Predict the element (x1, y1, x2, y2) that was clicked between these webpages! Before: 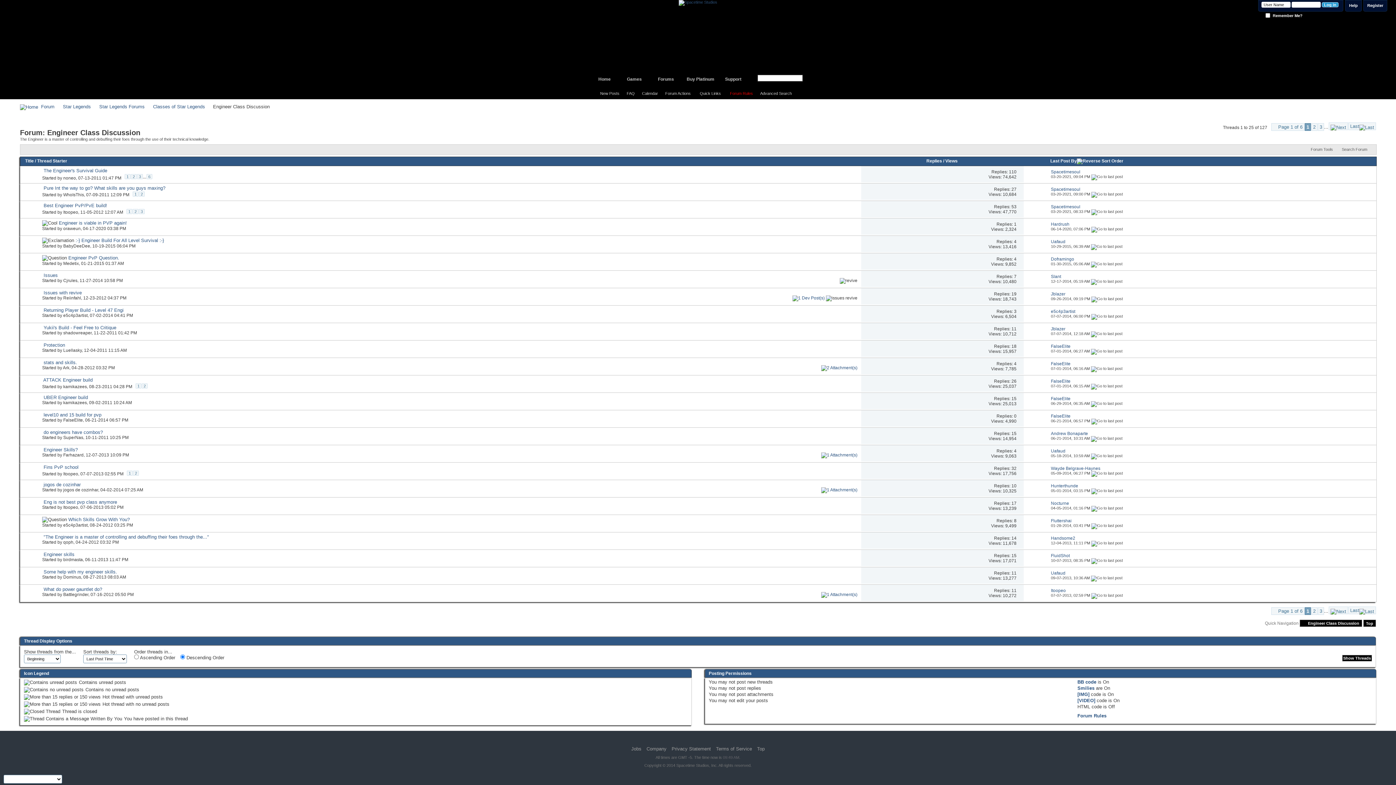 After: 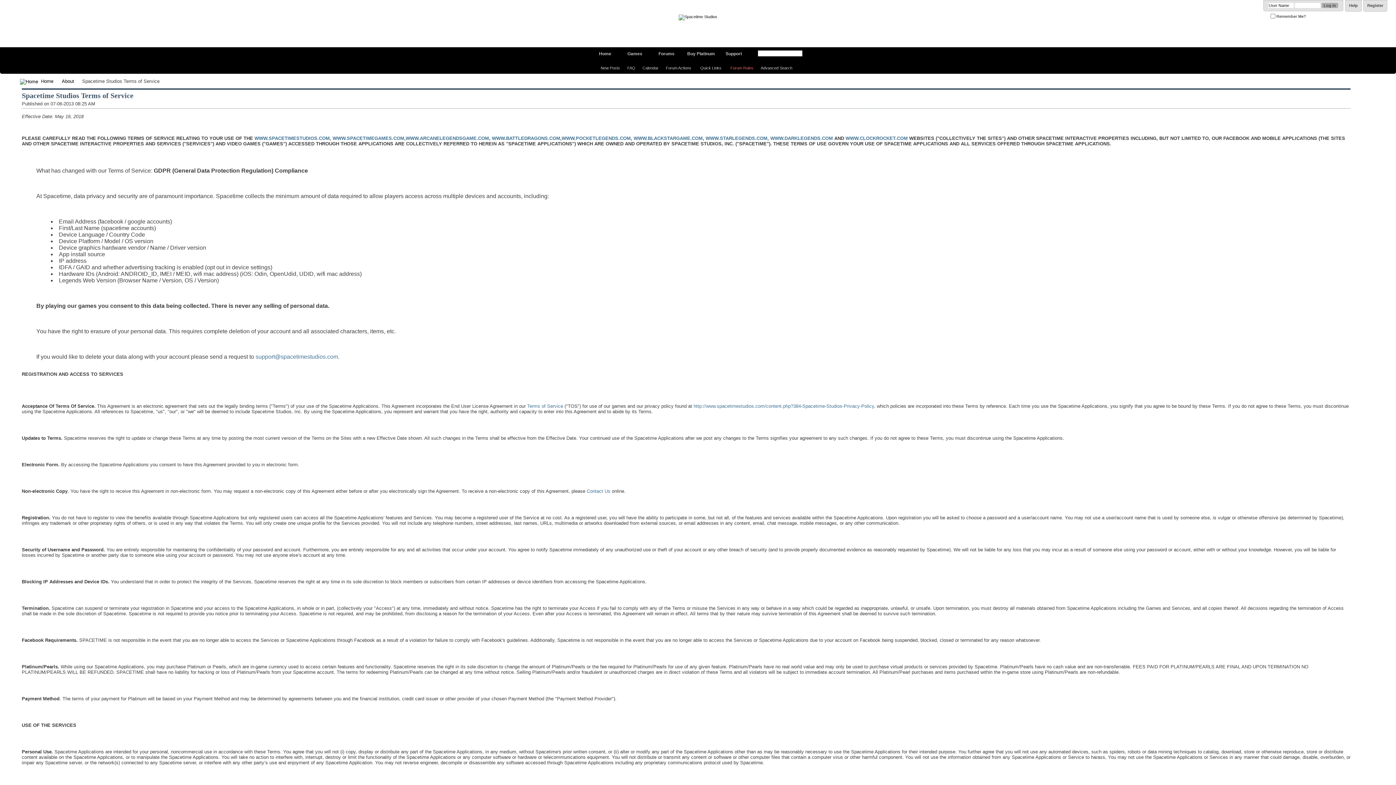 Action: bbox: (716, 746, 752, 751) label: Terms of Service